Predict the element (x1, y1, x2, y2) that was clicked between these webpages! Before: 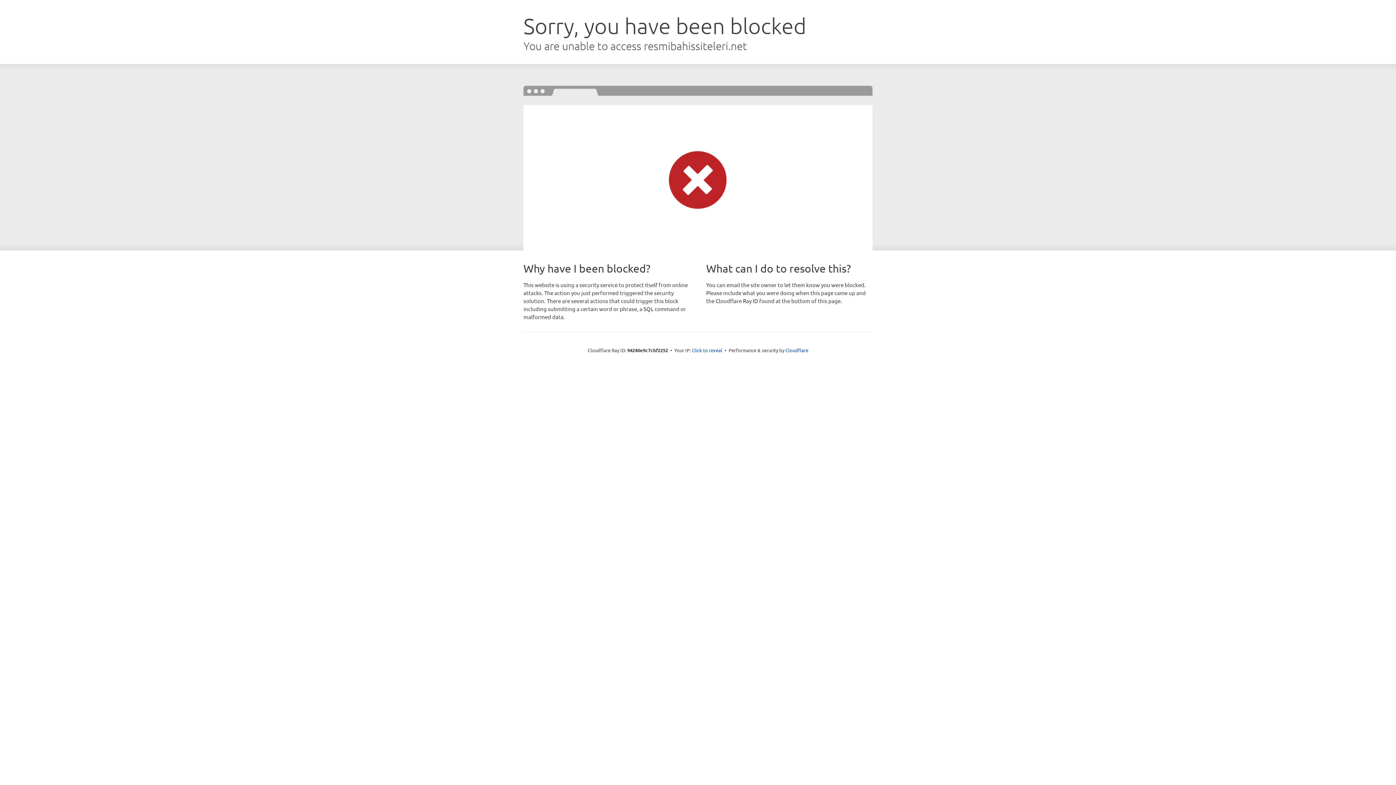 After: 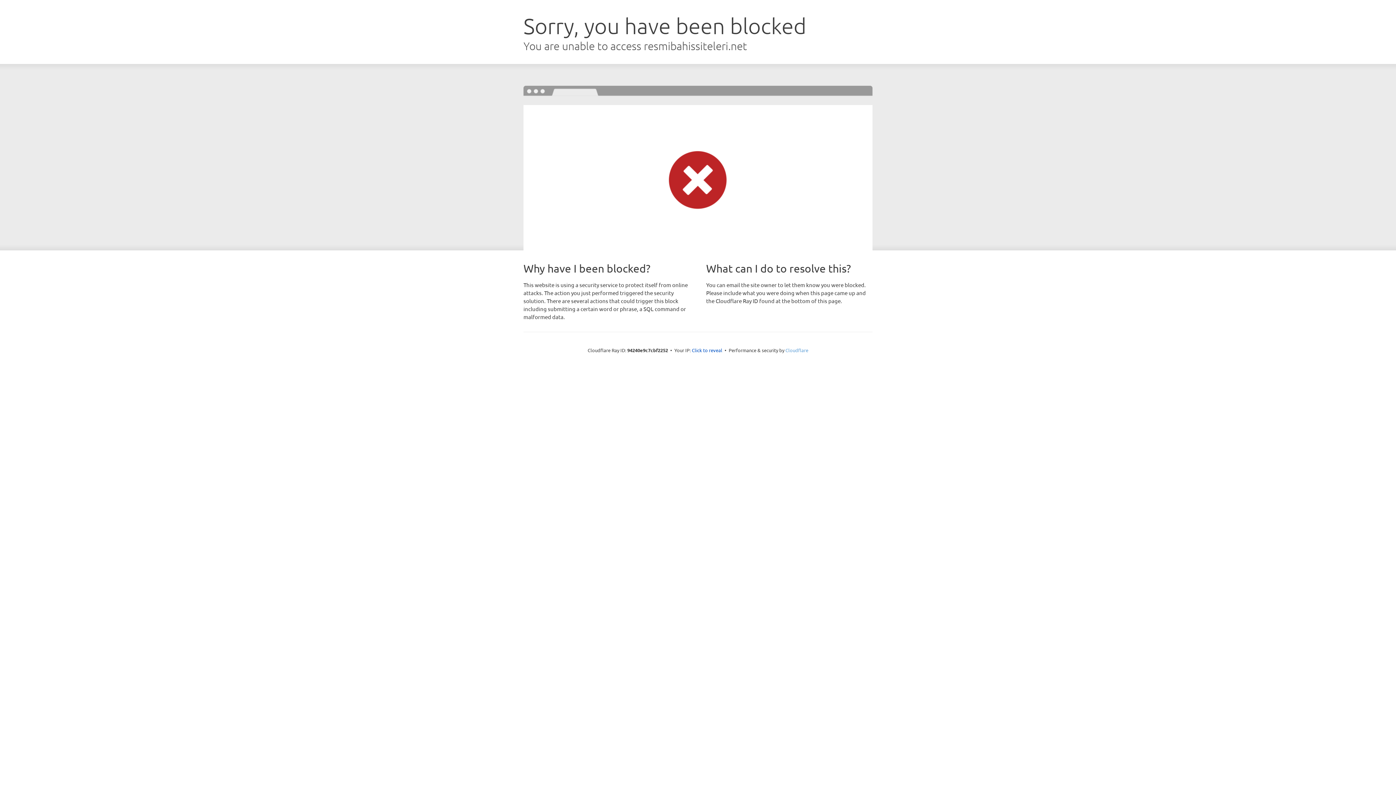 Action: bbox: (785, 347, 808, 353) label: Cloudflare